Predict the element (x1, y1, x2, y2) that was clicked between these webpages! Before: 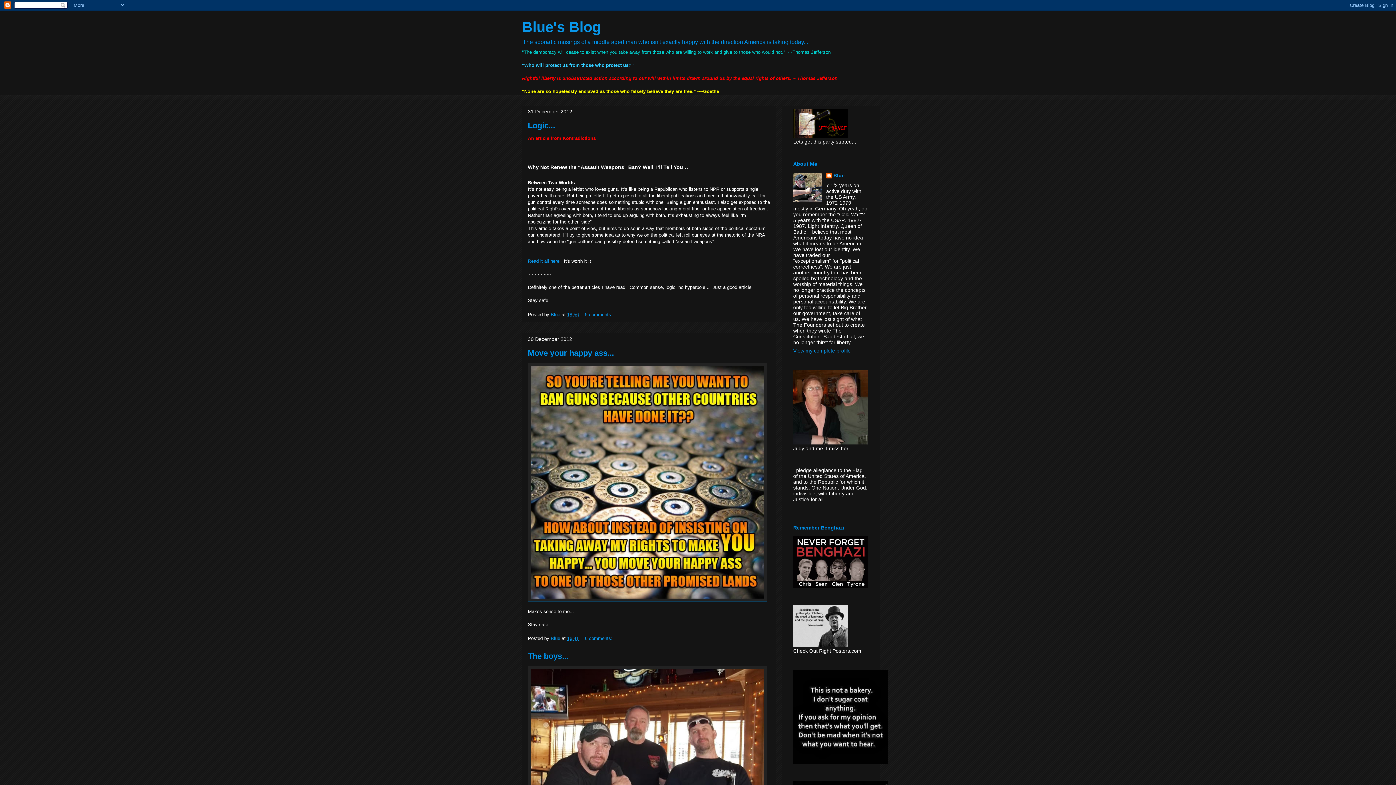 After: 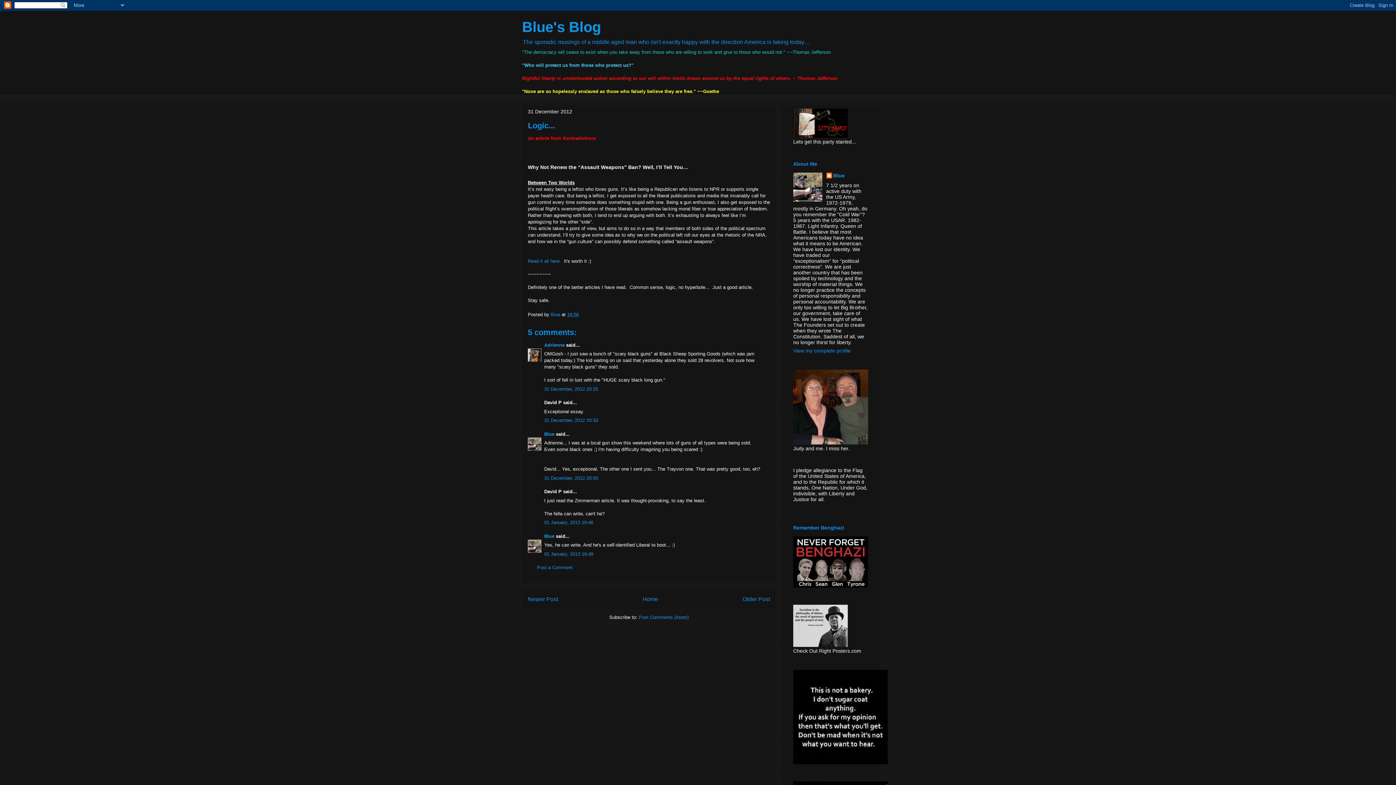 Action: label: 18:56 bbox: (567, 311, 578, 317)